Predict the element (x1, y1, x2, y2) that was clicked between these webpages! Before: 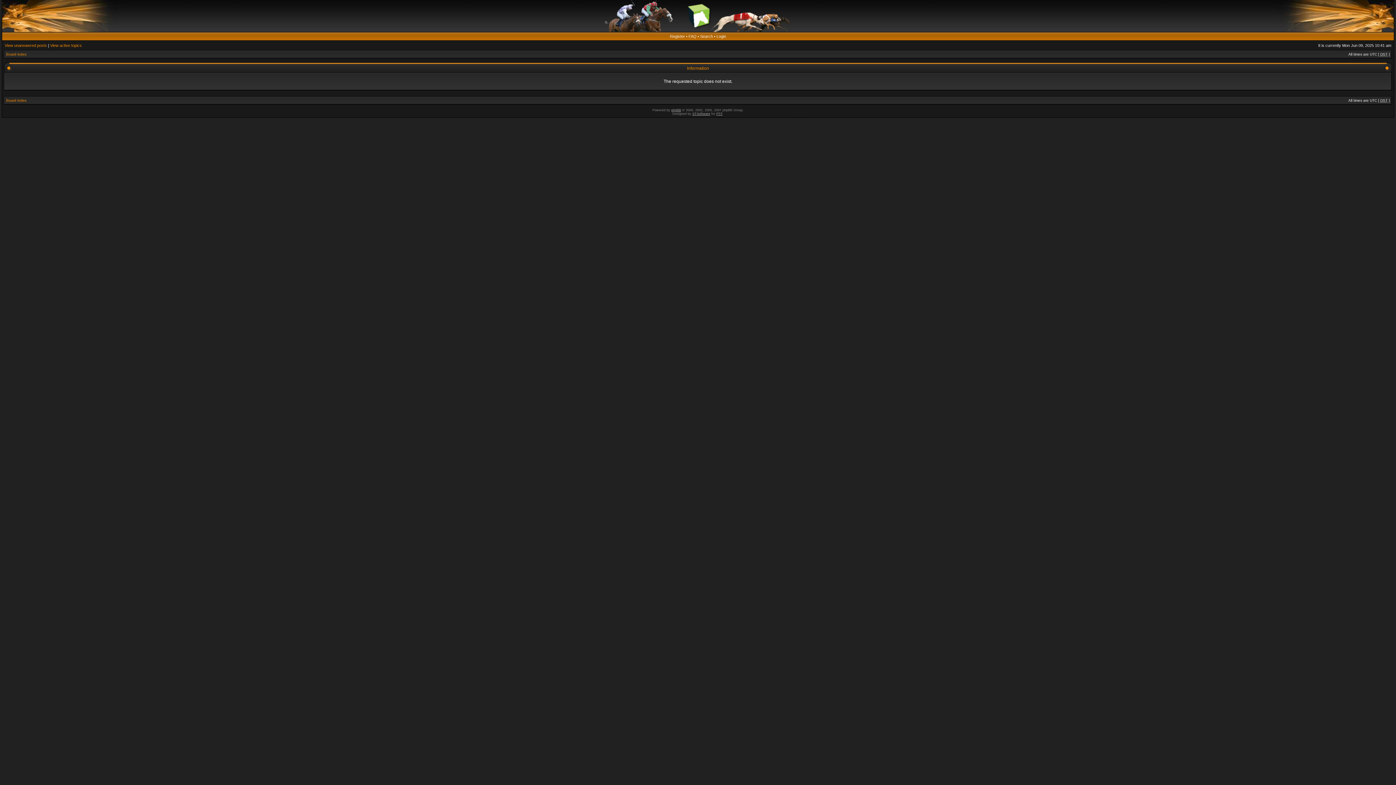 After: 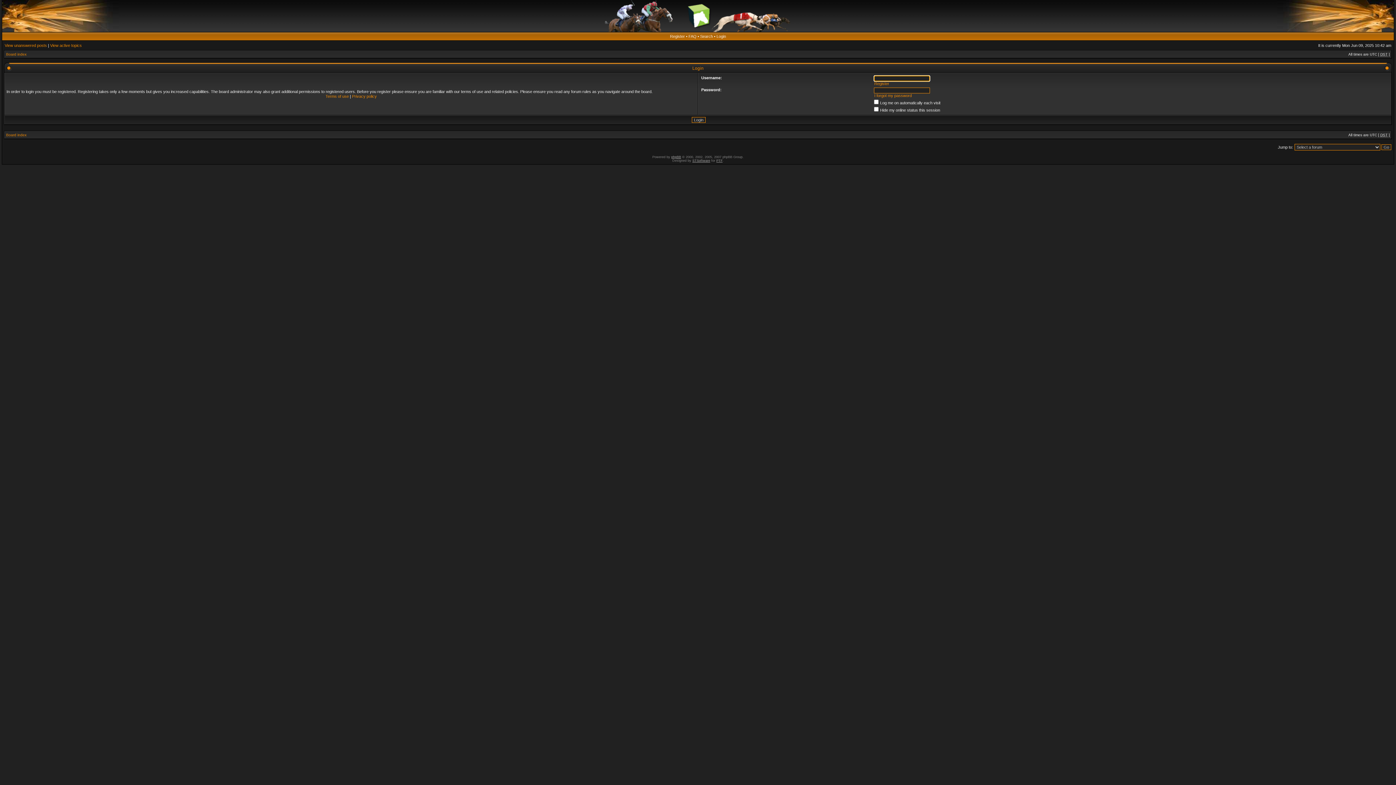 Action: label: Login bbox: (716, 34, 726, 38)